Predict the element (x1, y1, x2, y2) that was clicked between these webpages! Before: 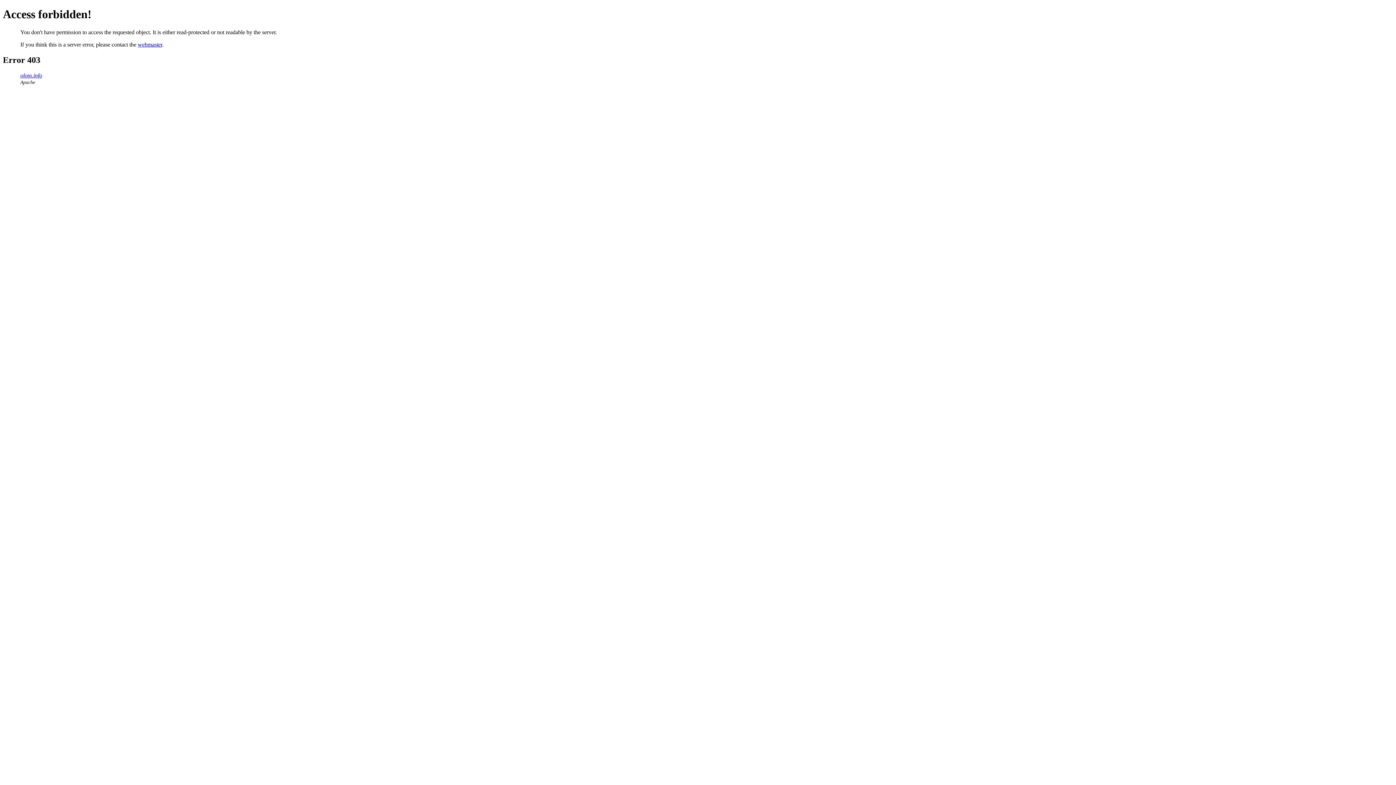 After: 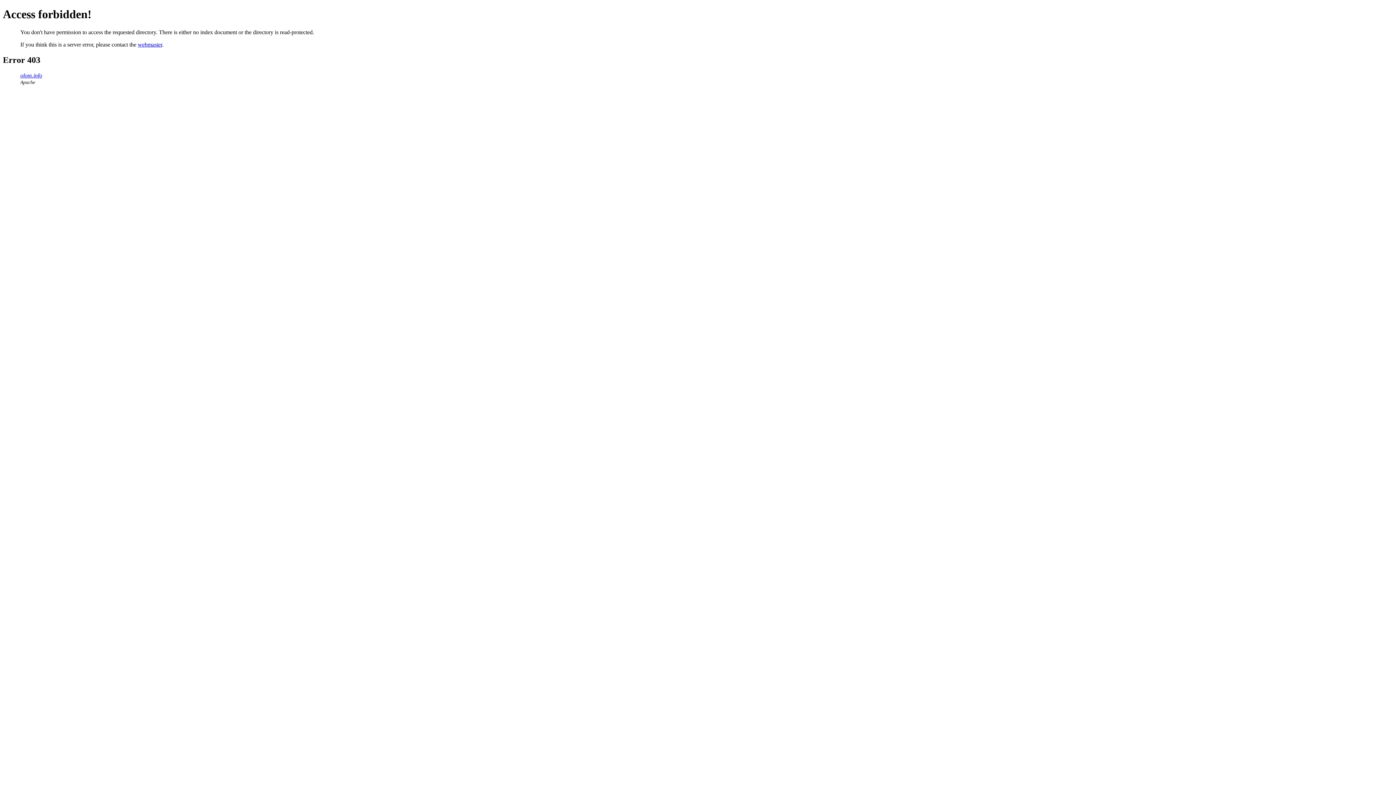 Action: label: olom.info bbox: (20, 72, 42, 78)